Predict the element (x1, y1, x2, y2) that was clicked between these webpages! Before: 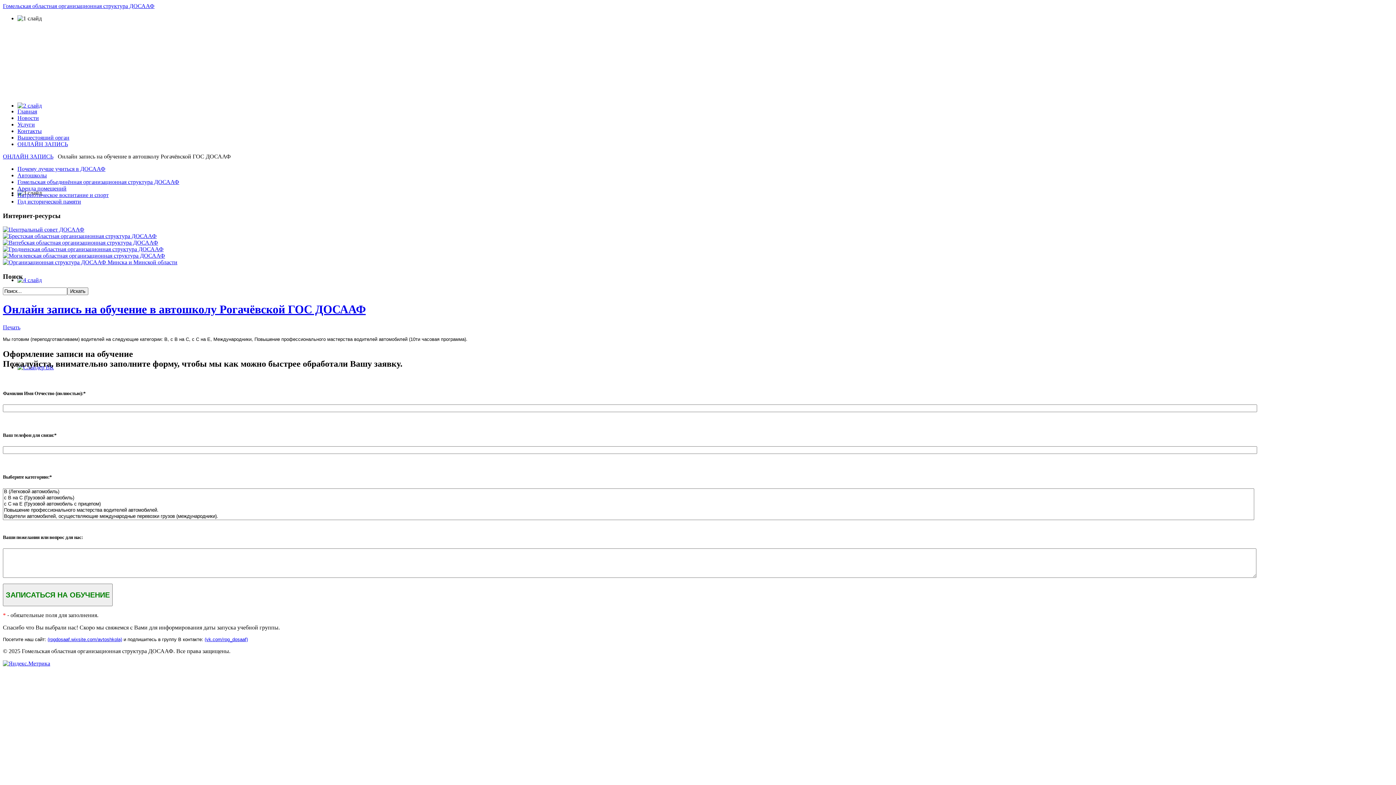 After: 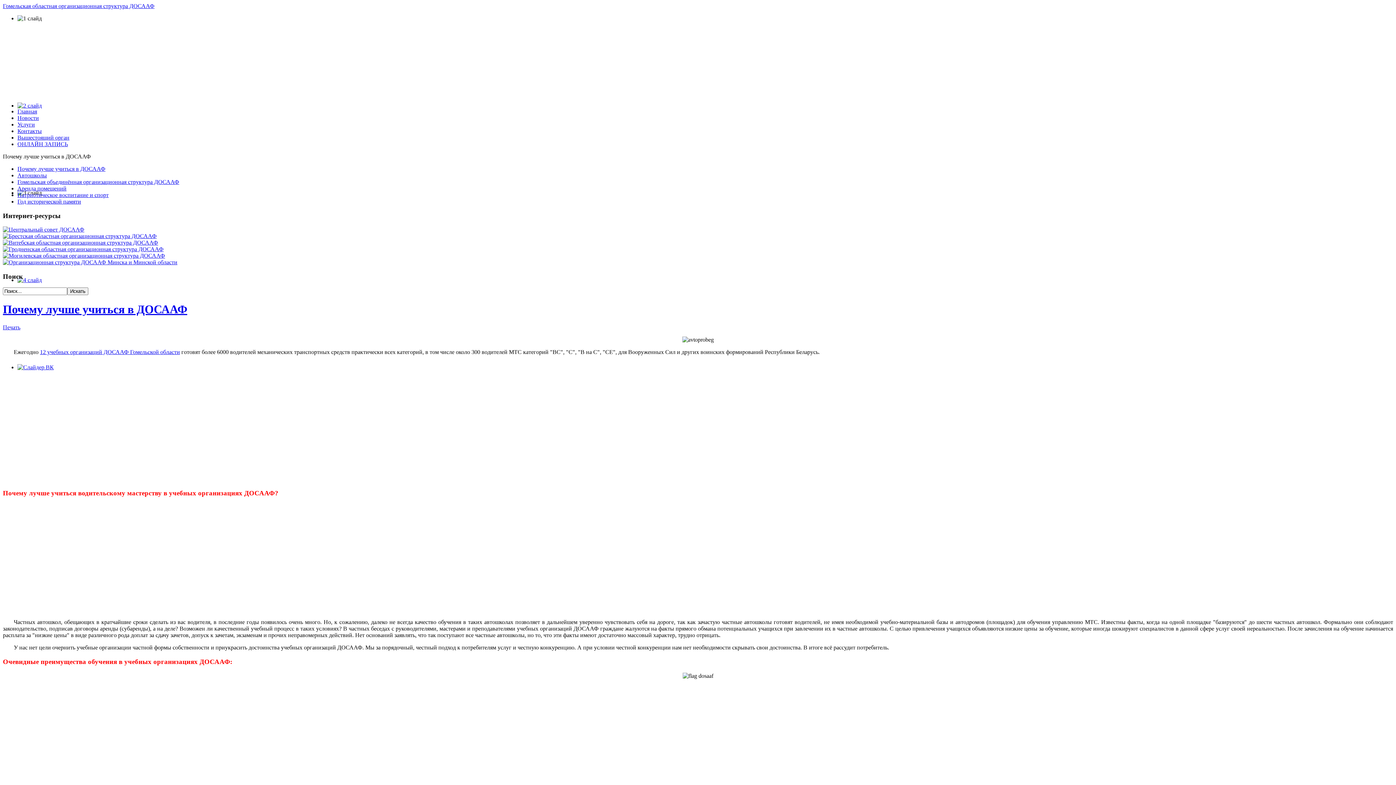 Action: label: Почему лучше учиться в ДОСААФ bbox: (17, 165, 105, 172)